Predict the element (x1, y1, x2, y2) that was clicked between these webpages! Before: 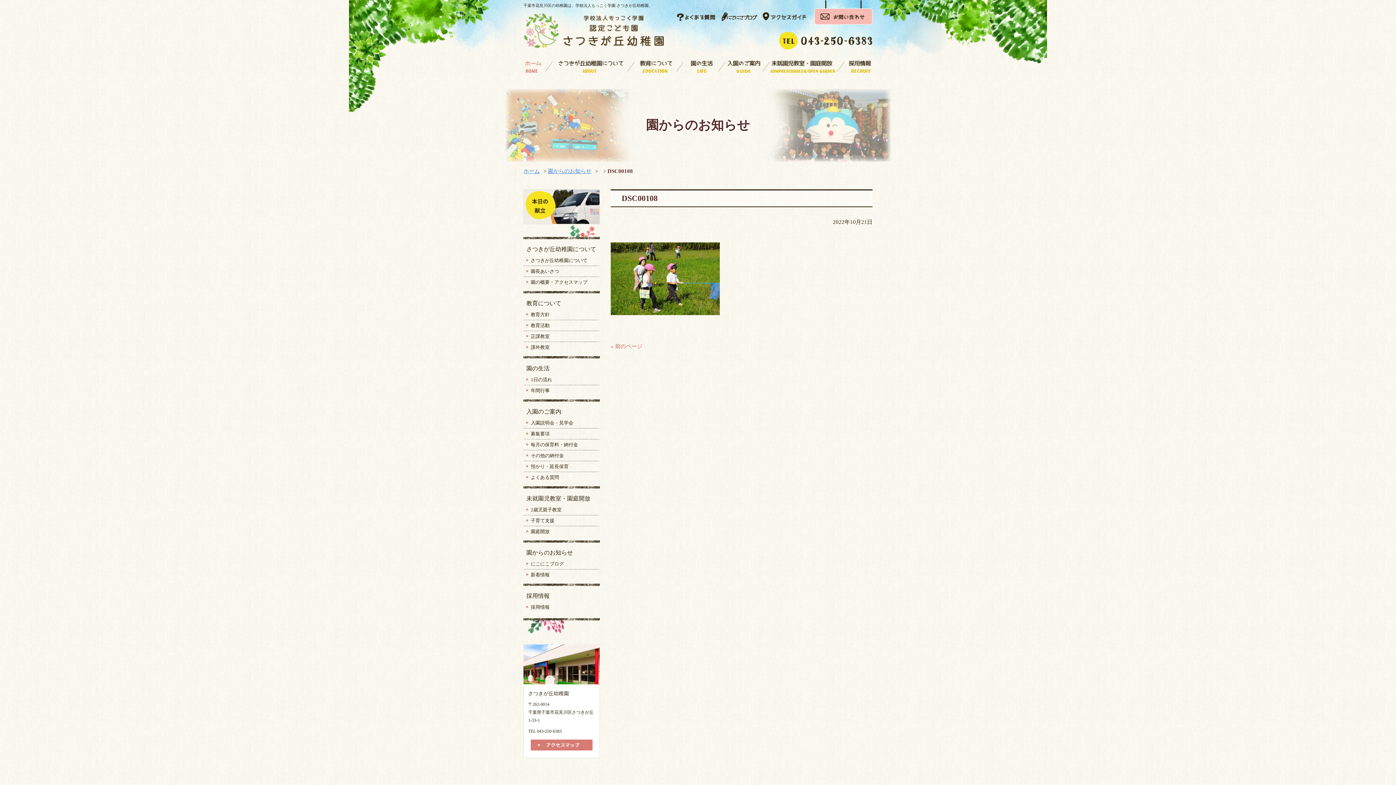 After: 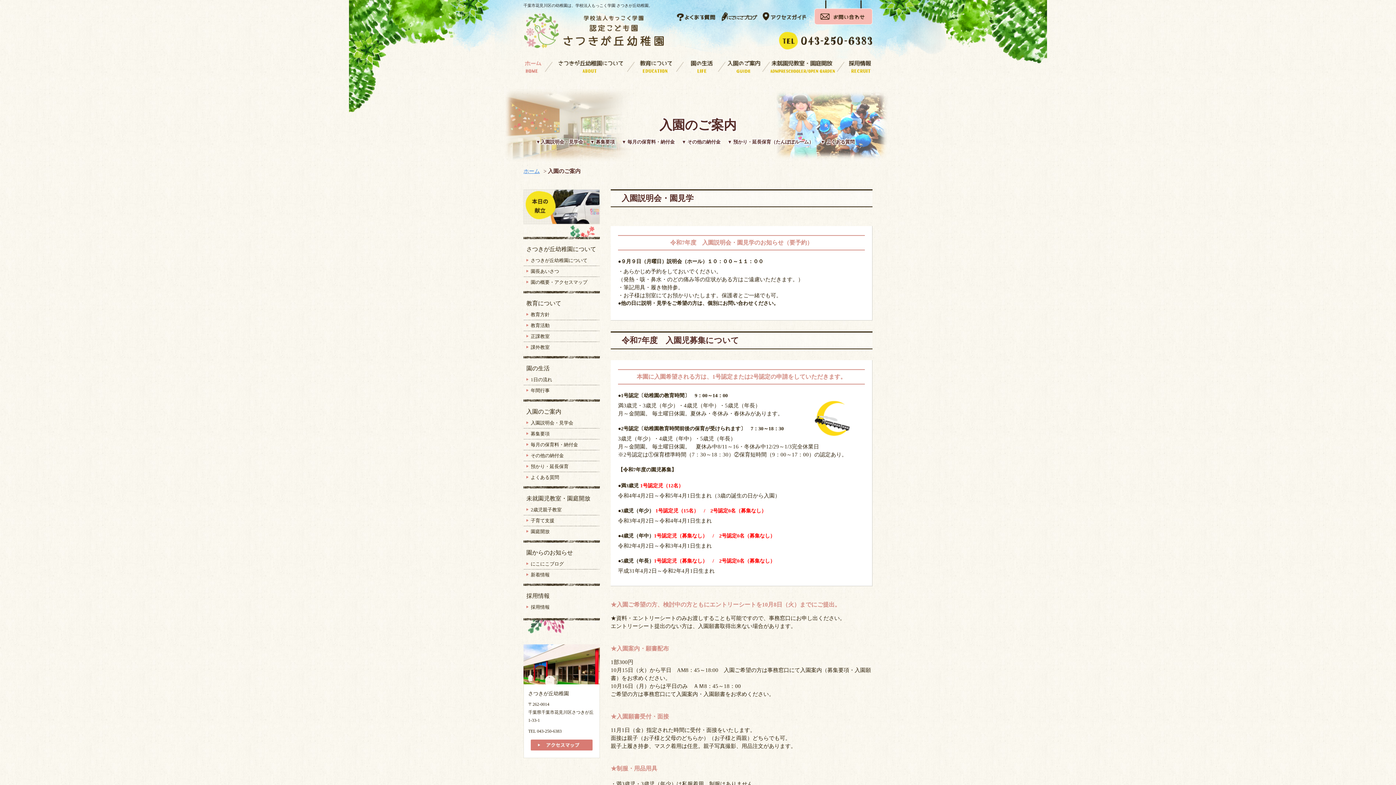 Action: bbox: (721, 70, 766, 76)